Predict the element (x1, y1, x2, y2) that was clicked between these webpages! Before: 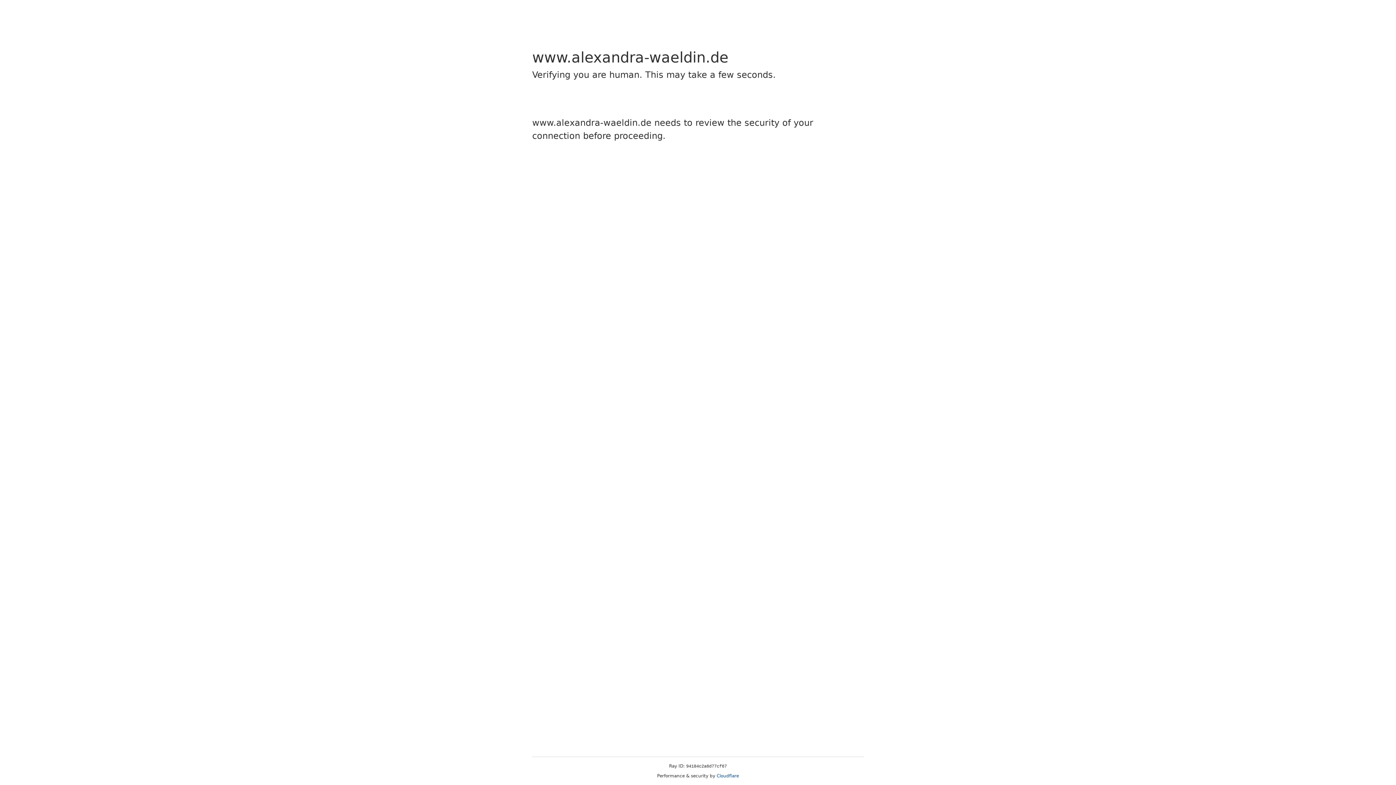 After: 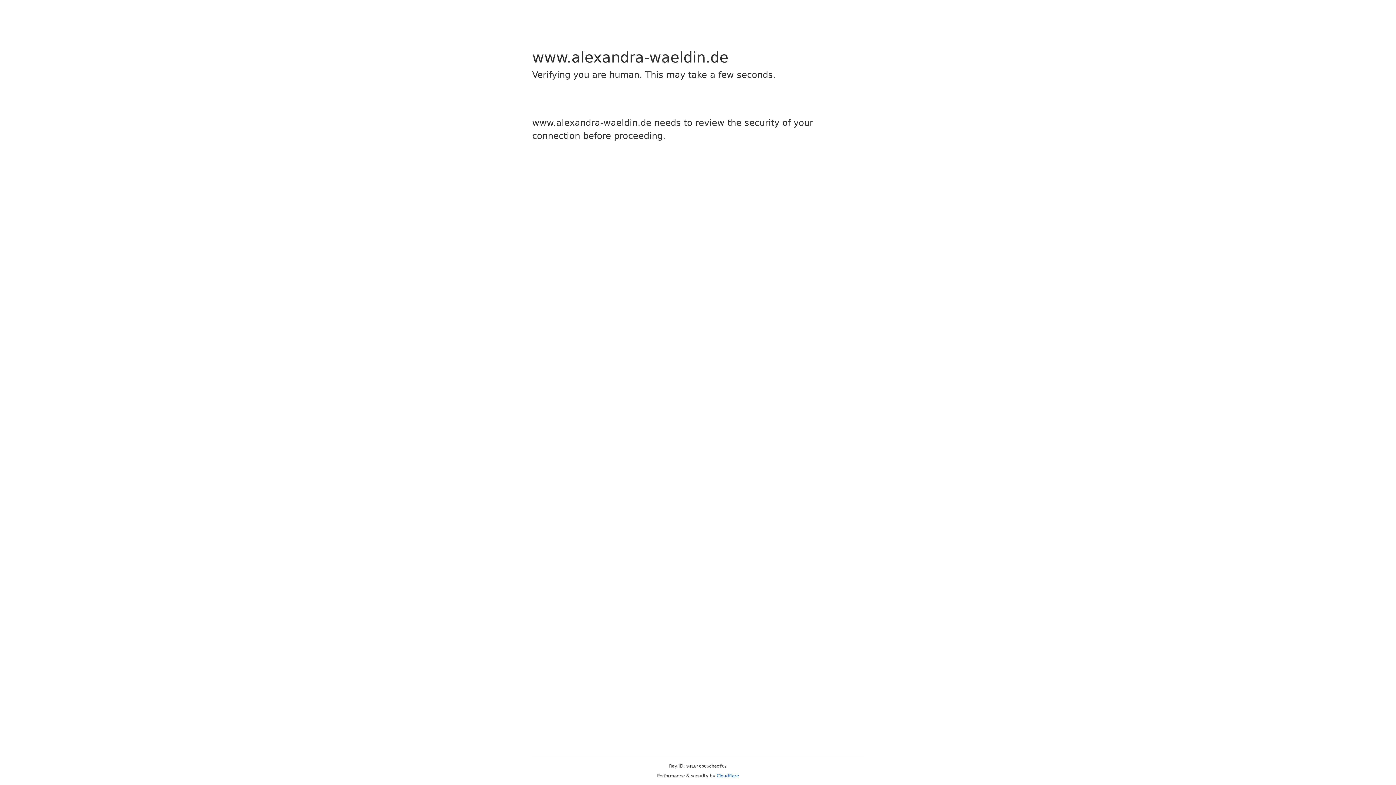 Action: label: Cloudflare bbox: (716, 773, 739, 778)